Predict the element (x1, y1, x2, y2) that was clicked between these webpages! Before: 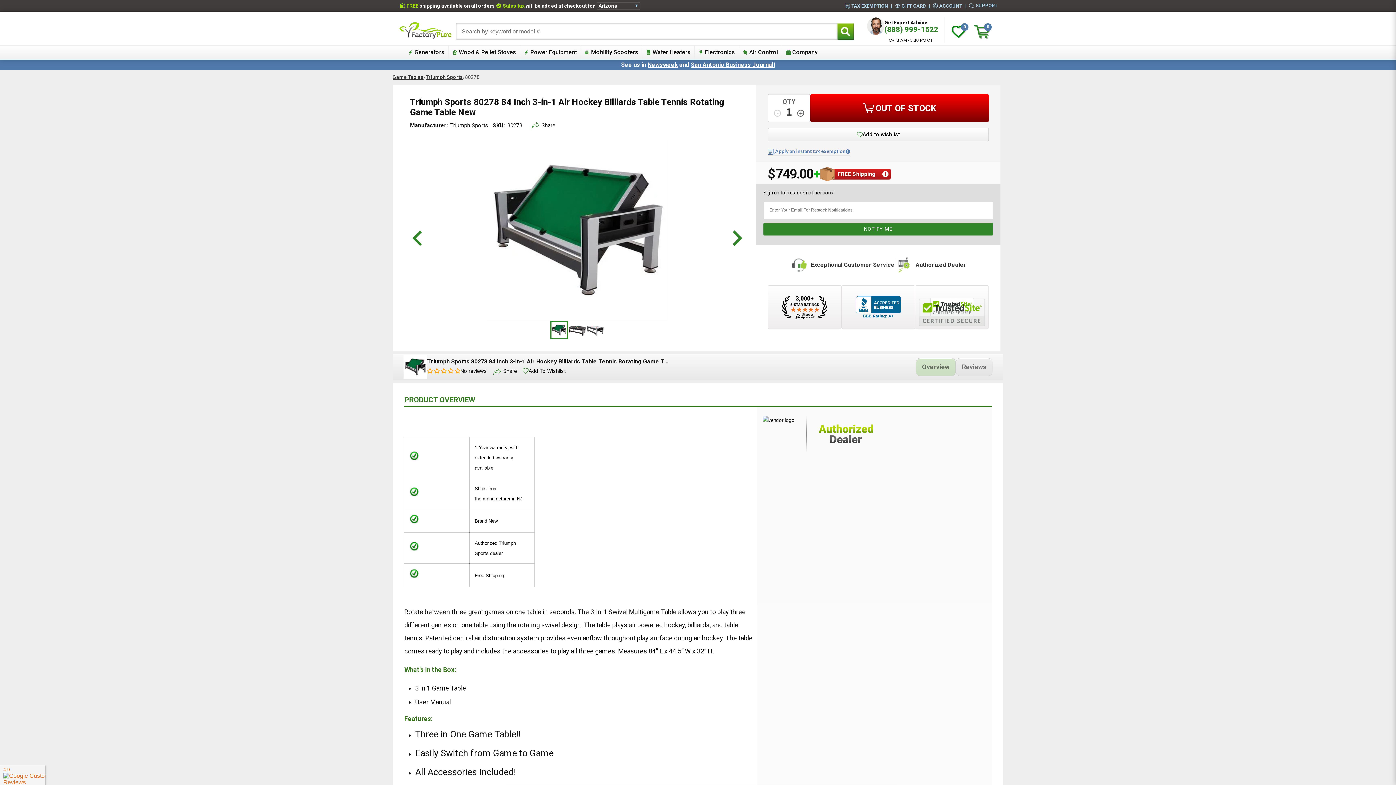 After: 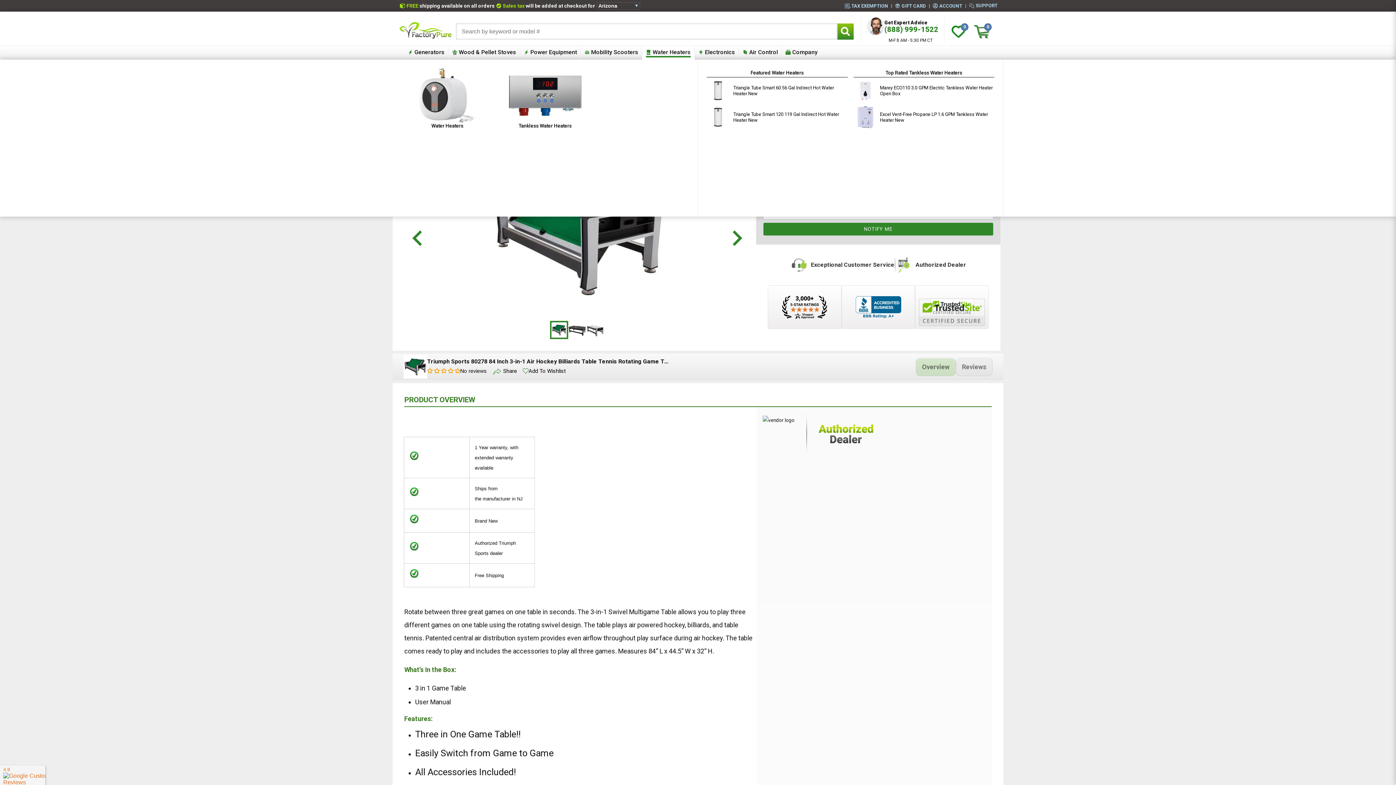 Action: bbox: (646, 49, 690, 55) label: Water Heaters